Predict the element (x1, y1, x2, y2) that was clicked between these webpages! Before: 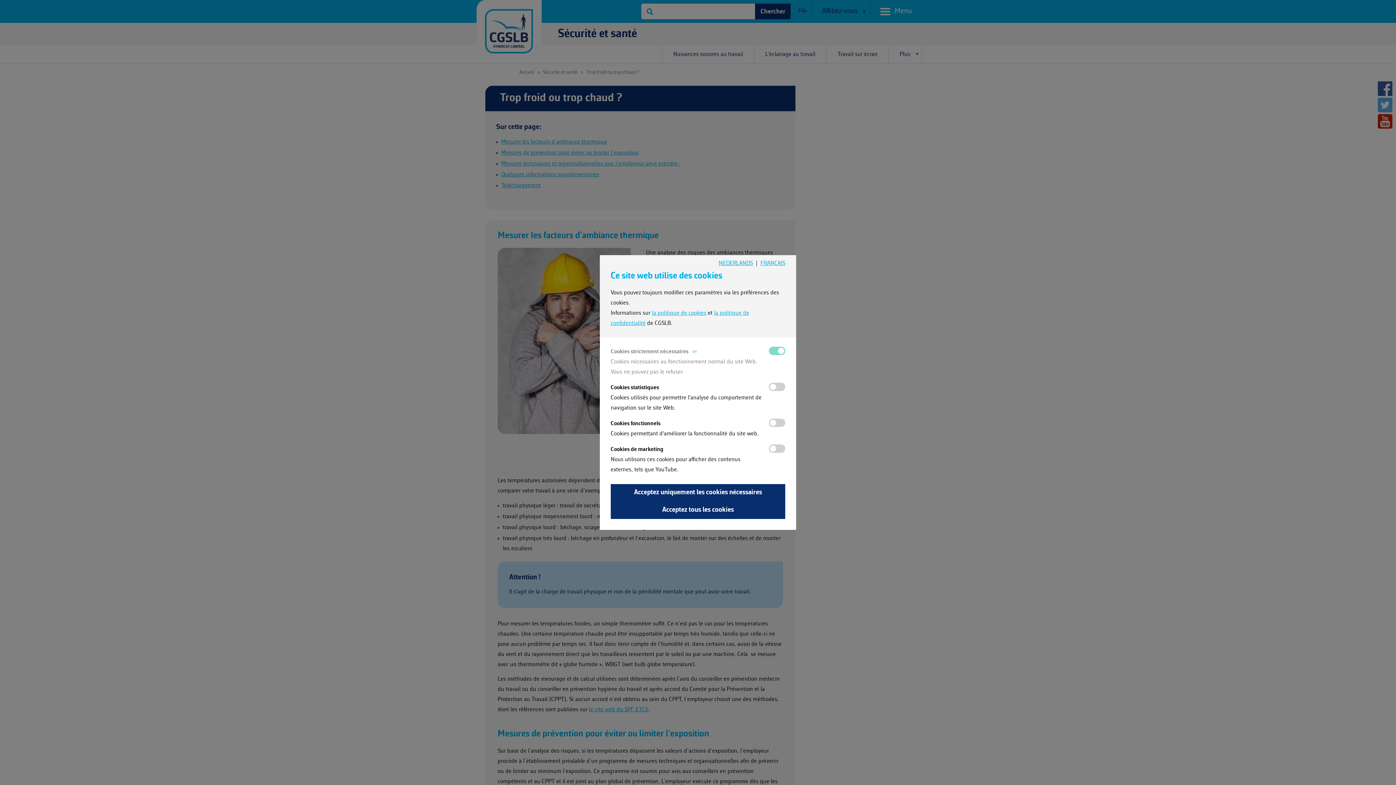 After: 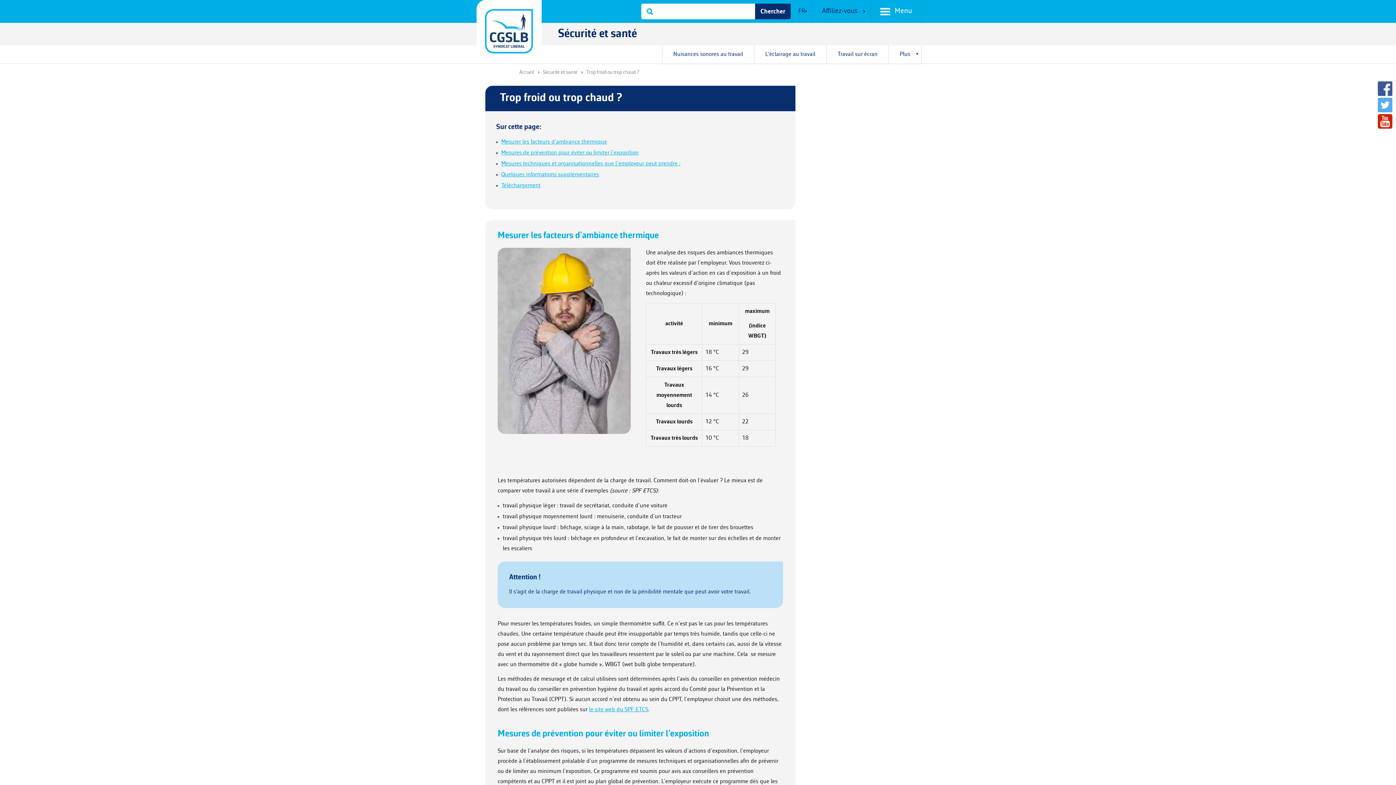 Action: bbox: (610, 484, 785, 501) label: Acceptez uniquement les cookies nécessaires